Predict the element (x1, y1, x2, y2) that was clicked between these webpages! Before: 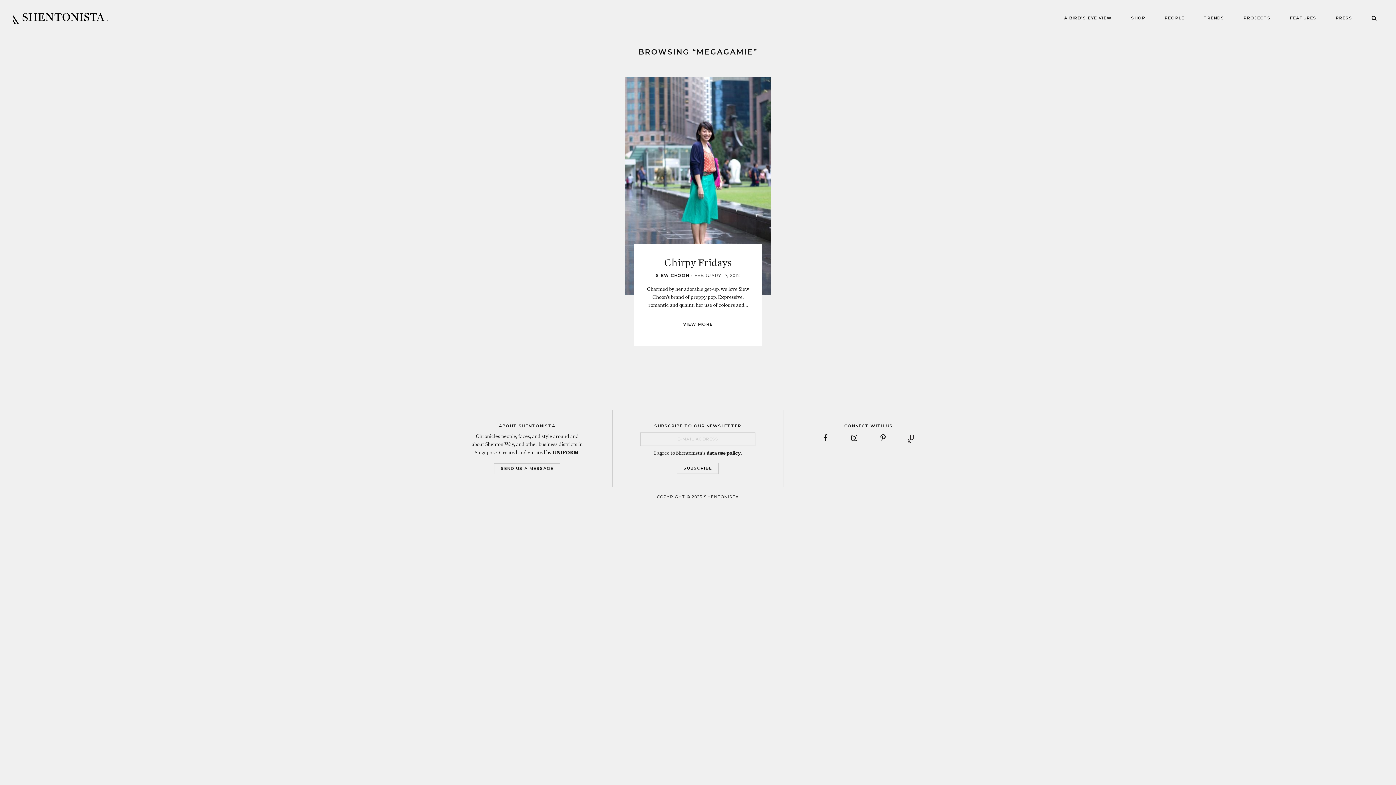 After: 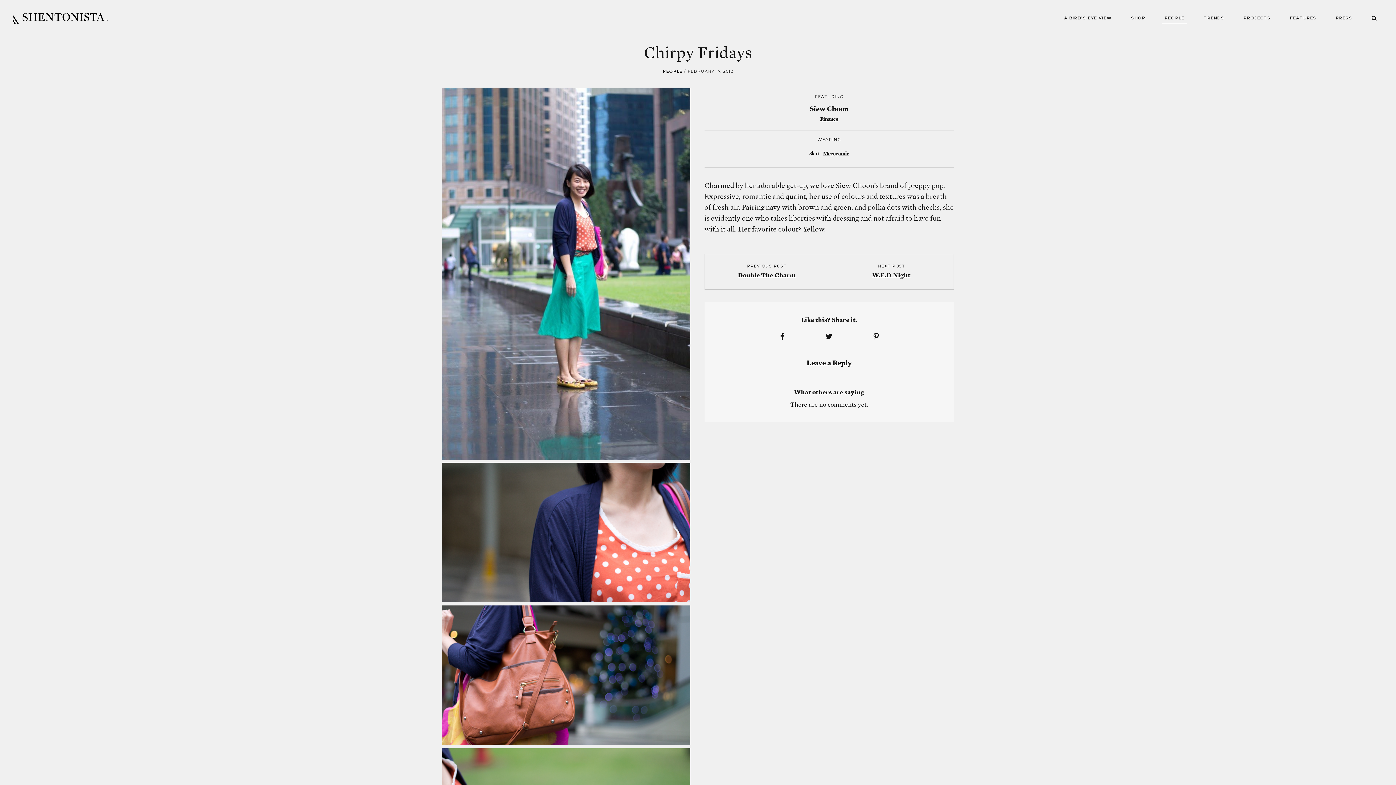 Action: bbox: (664, 256, 731, 268) label: Chirpy Fridays